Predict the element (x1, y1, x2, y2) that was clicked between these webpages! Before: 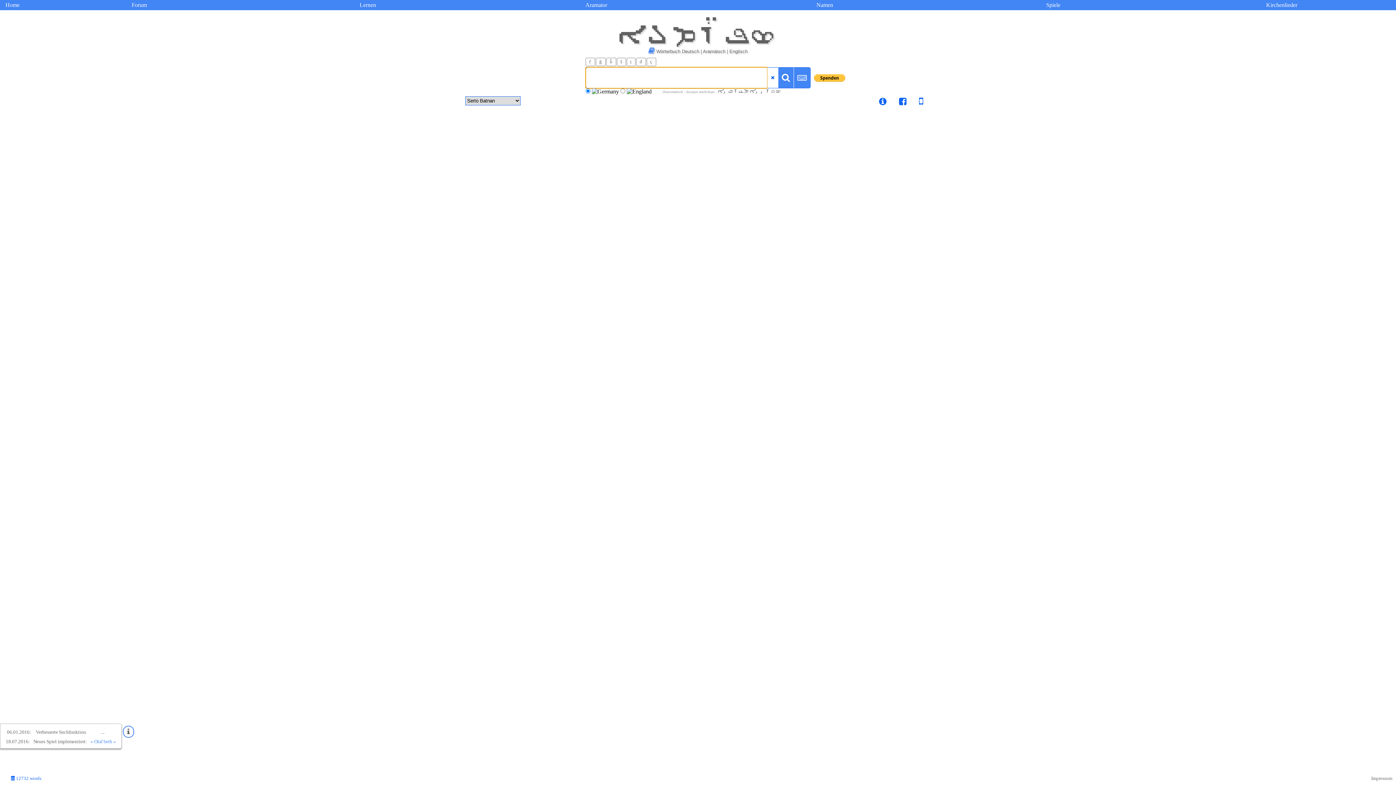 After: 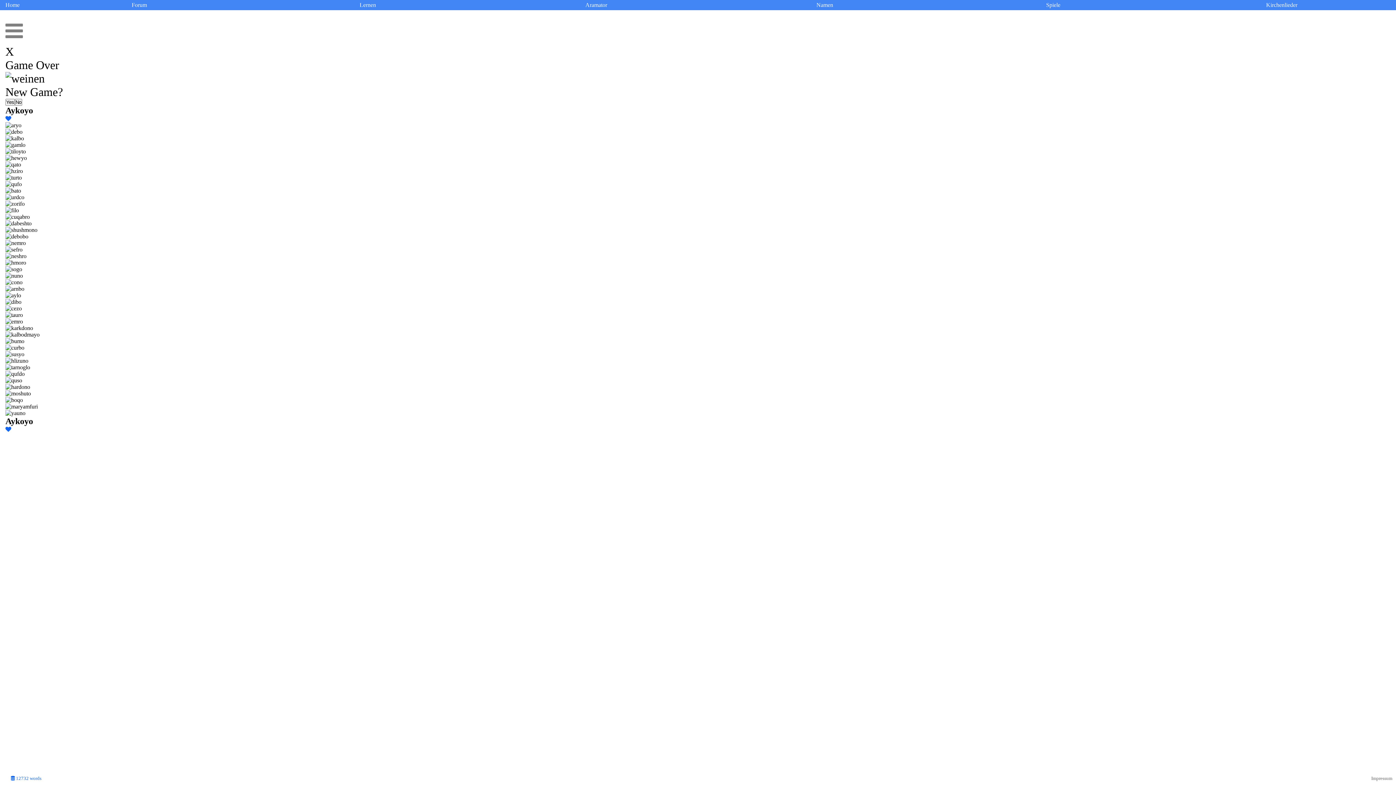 Action: label: Spiele bbox: (939, 0, 1167, 10)